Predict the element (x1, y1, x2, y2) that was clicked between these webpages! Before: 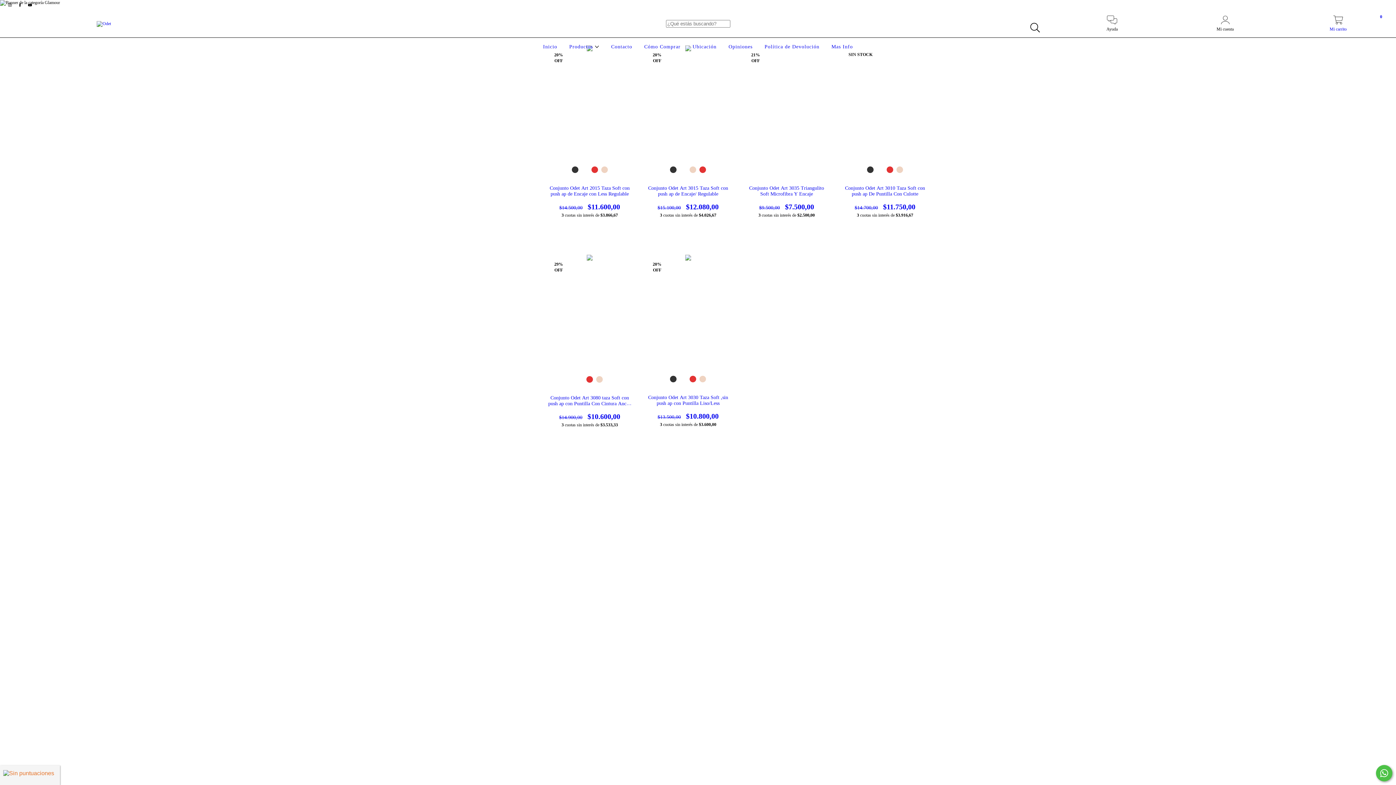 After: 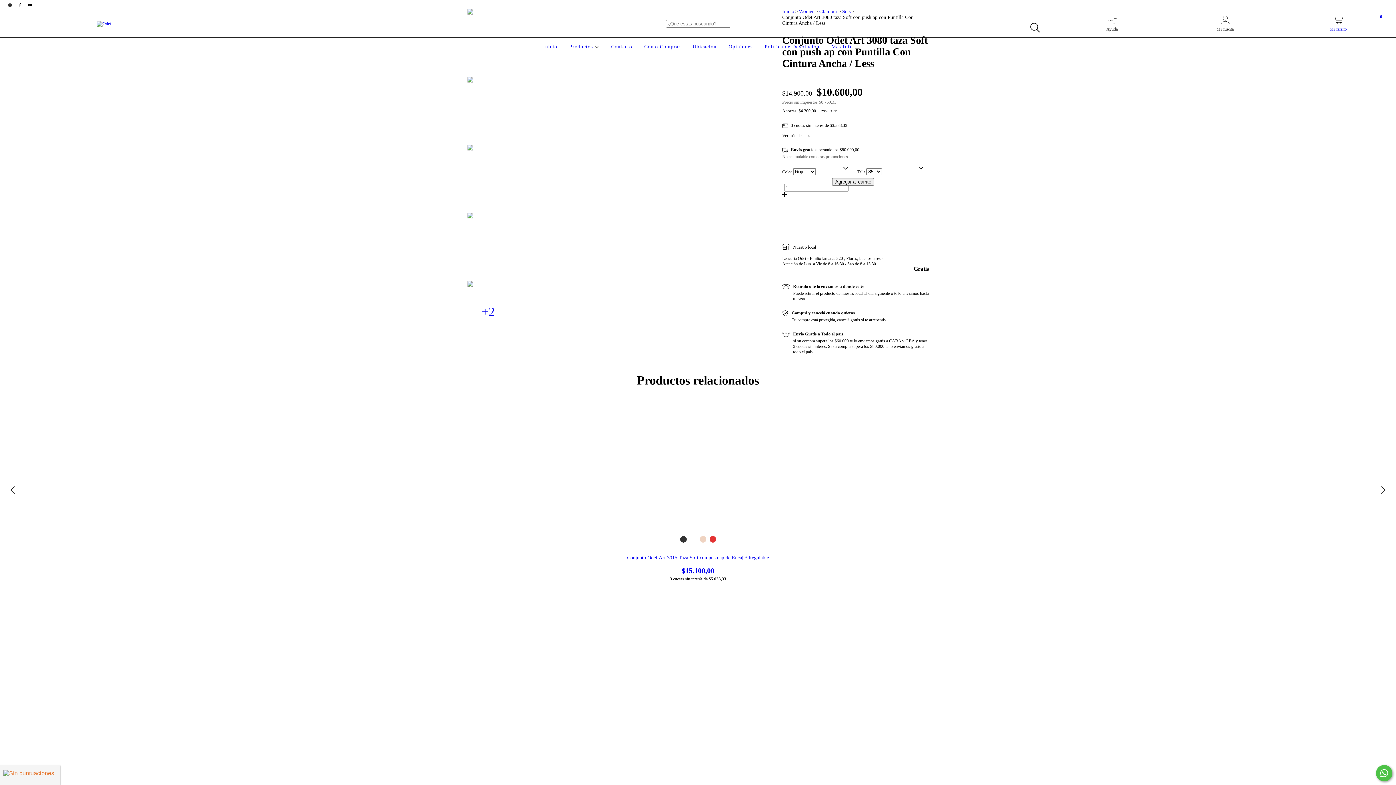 Action: label: Conjunto Odet Art 3080 taza Soft con push ap con Puntilla Con Cintura Ancha / Less bbox: (547, 395, 632, 420)